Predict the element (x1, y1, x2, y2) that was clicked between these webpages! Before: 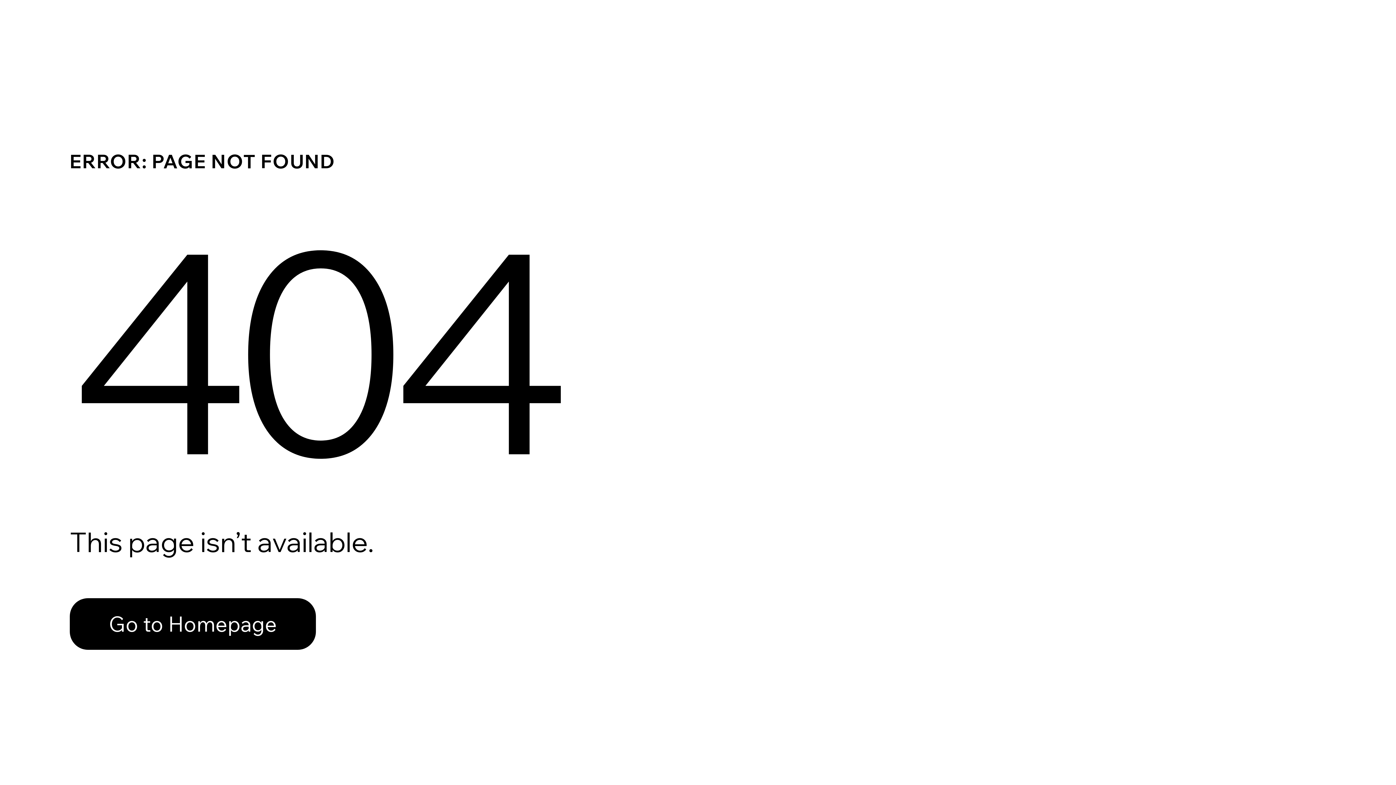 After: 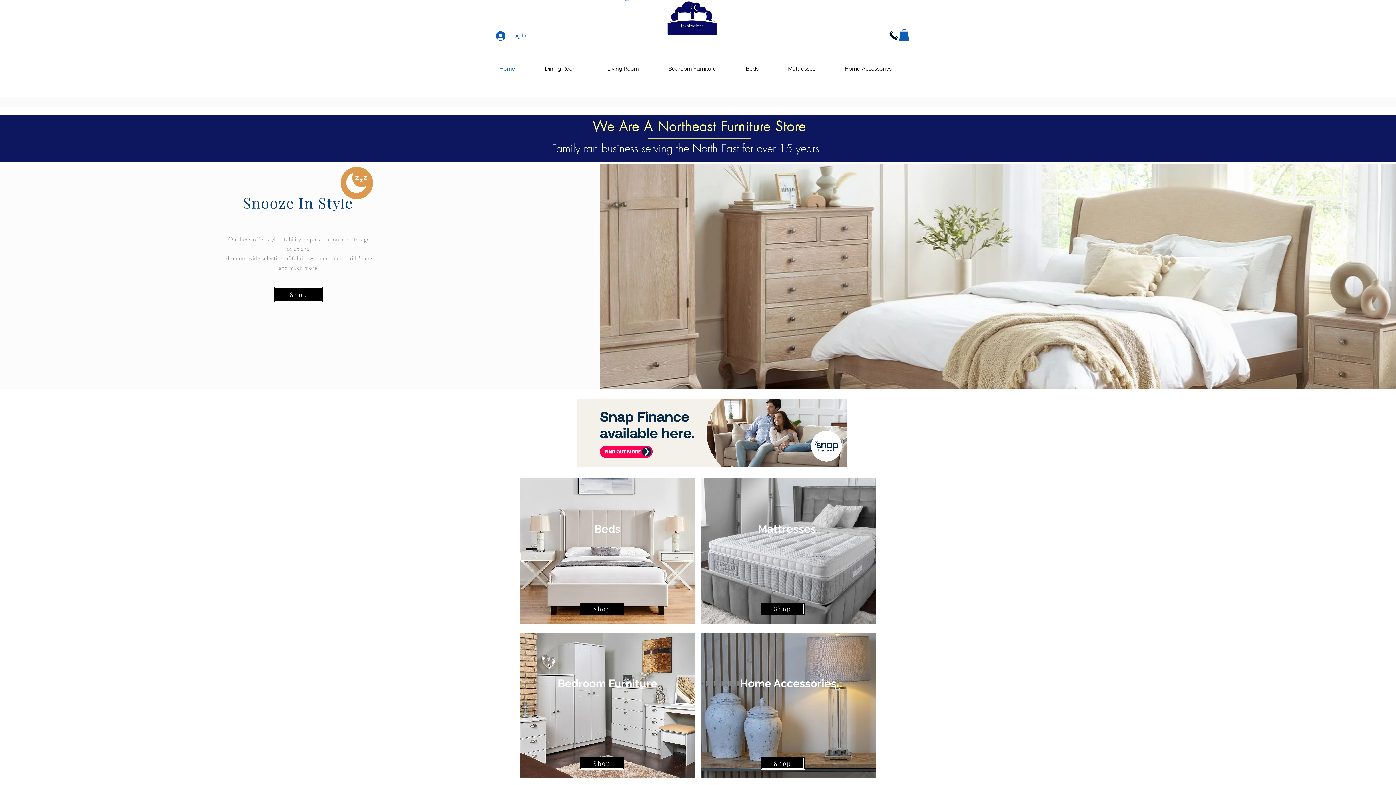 Action: label: Go to Homepage bbox: (69, 598, 316, 650)